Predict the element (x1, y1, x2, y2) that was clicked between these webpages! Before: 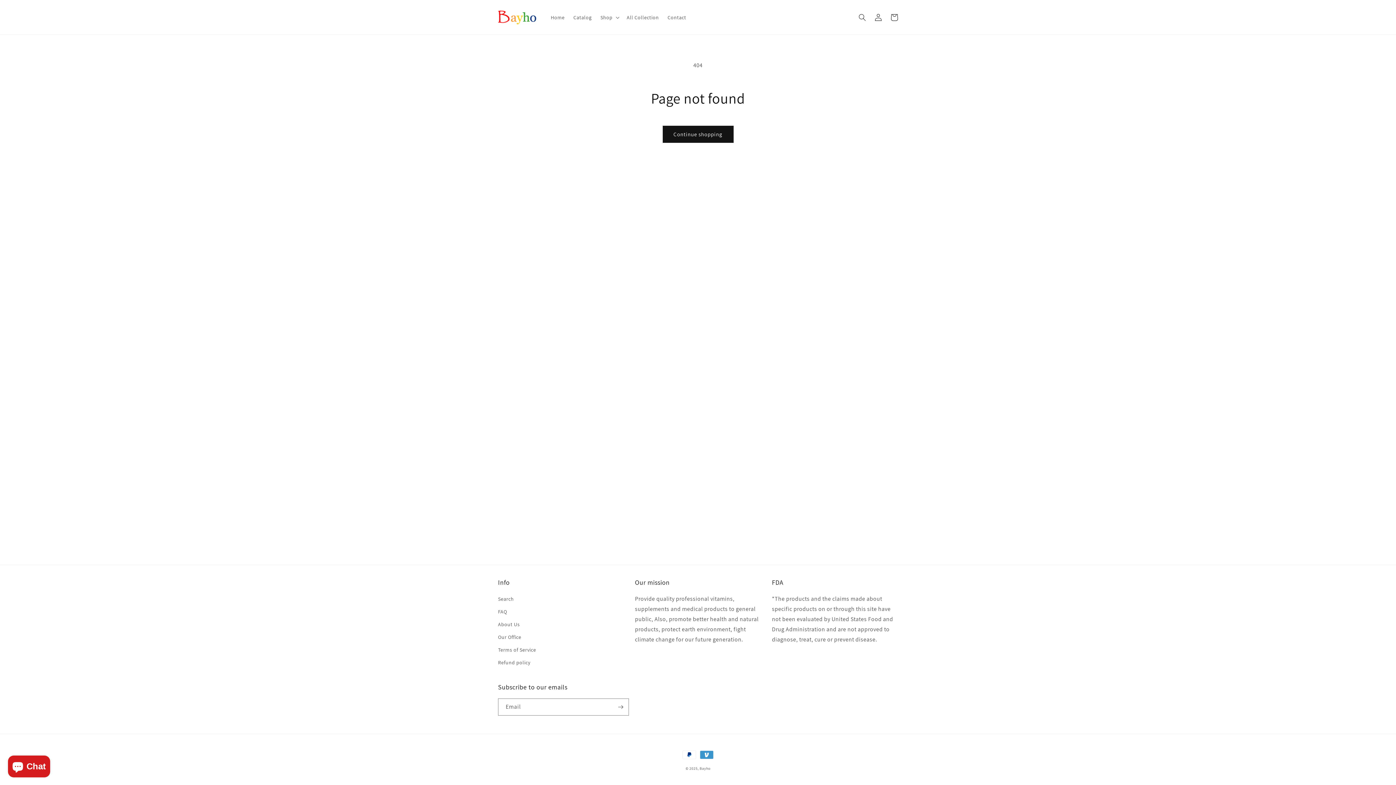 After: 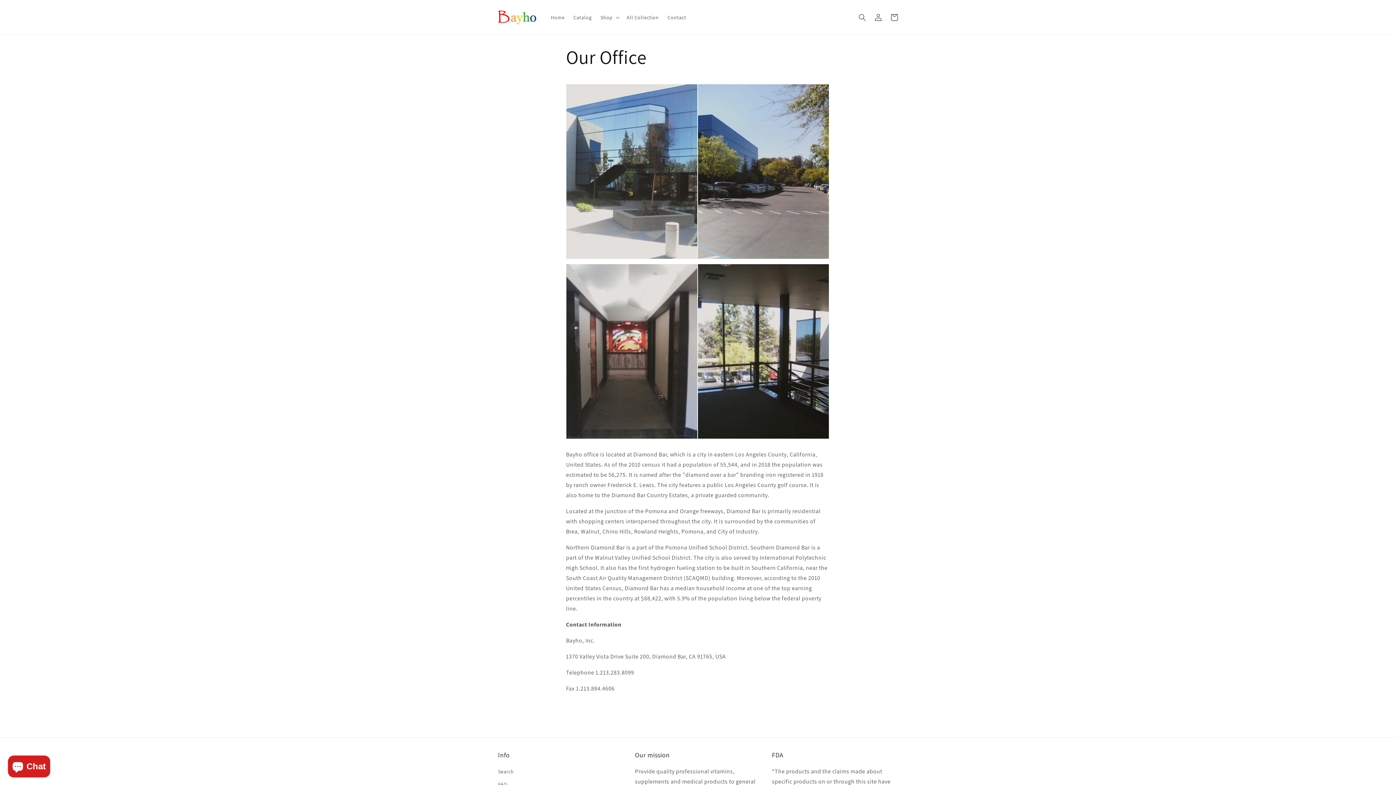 Action: label: Our Office bbox: (498, 631, 521, 644)